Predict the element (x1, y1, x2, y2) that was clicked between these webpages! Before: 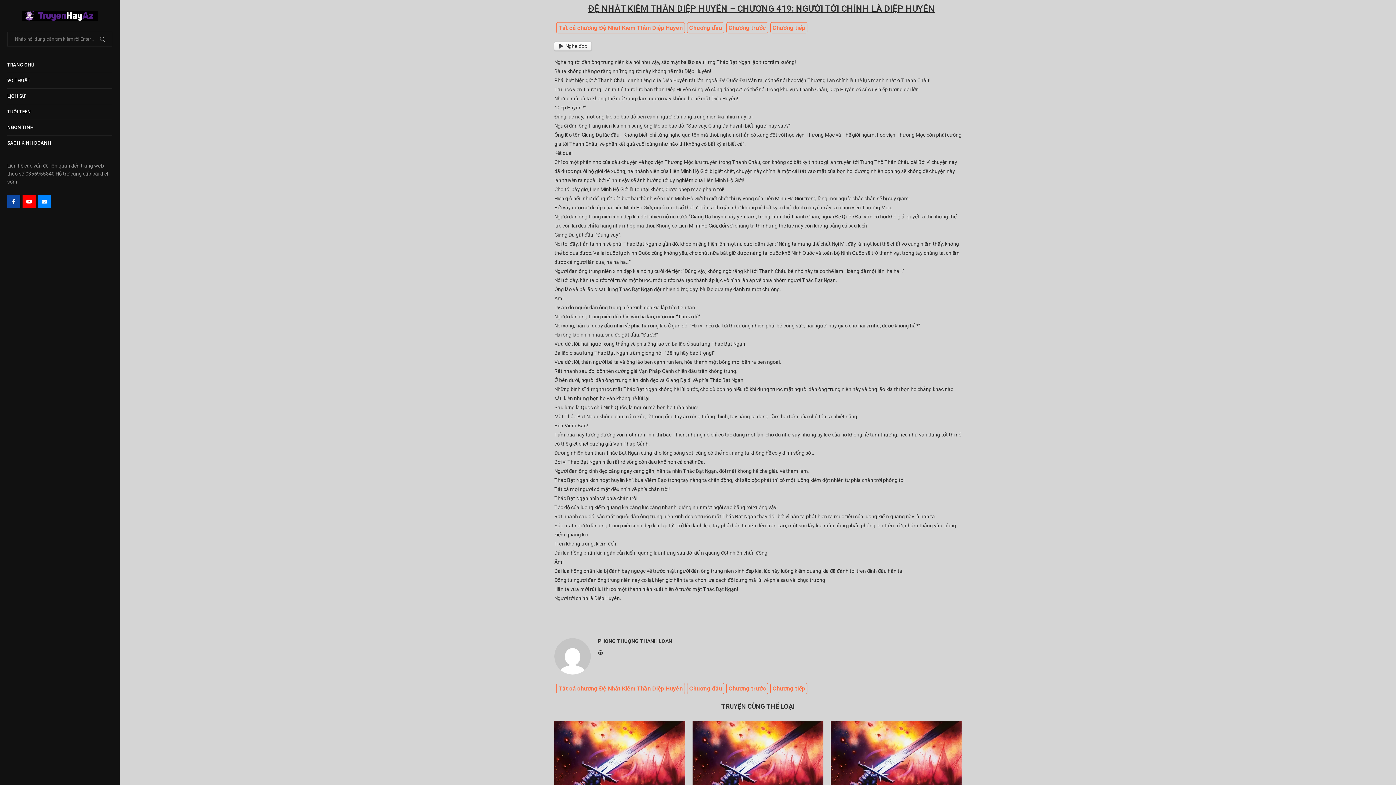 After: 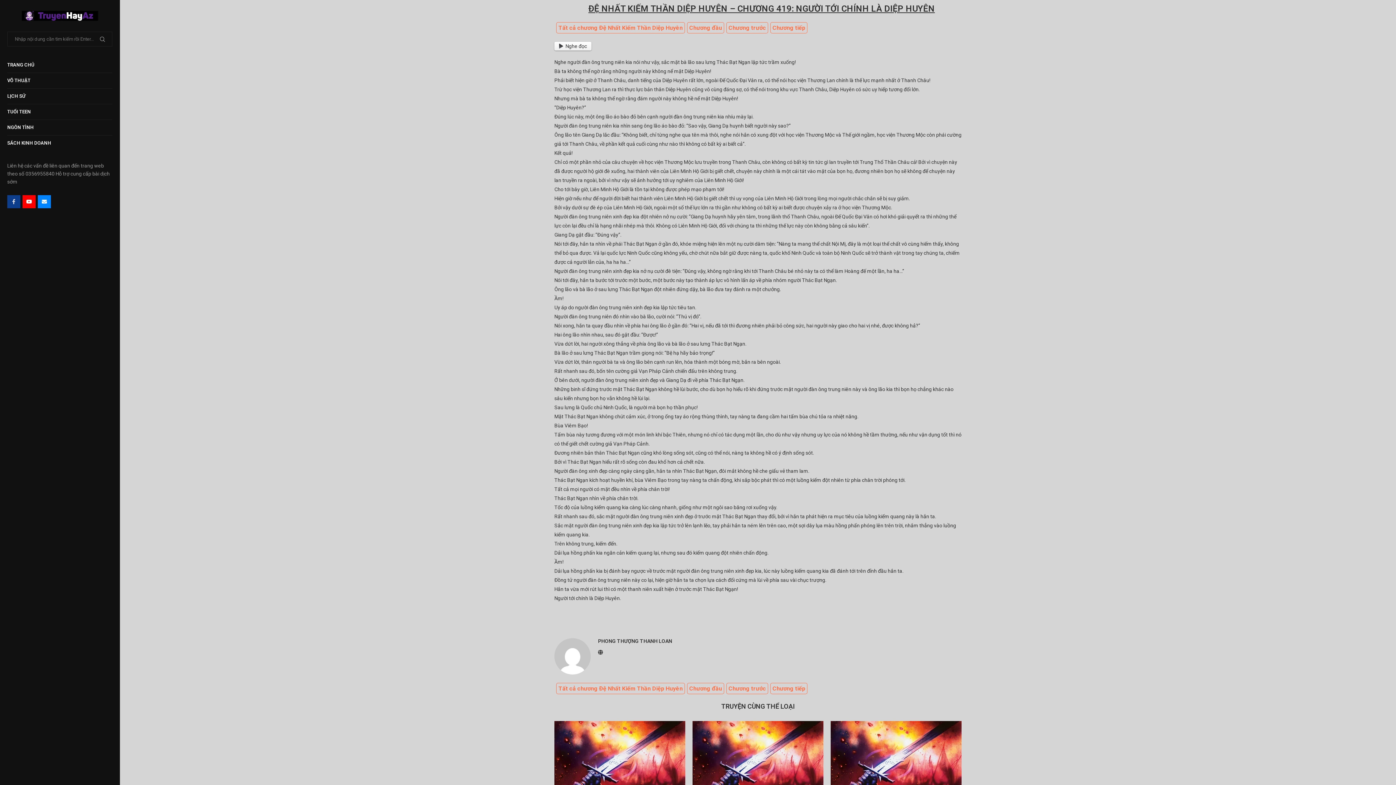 Action: bbox: (7, 195, 20, 208) label: Facebook